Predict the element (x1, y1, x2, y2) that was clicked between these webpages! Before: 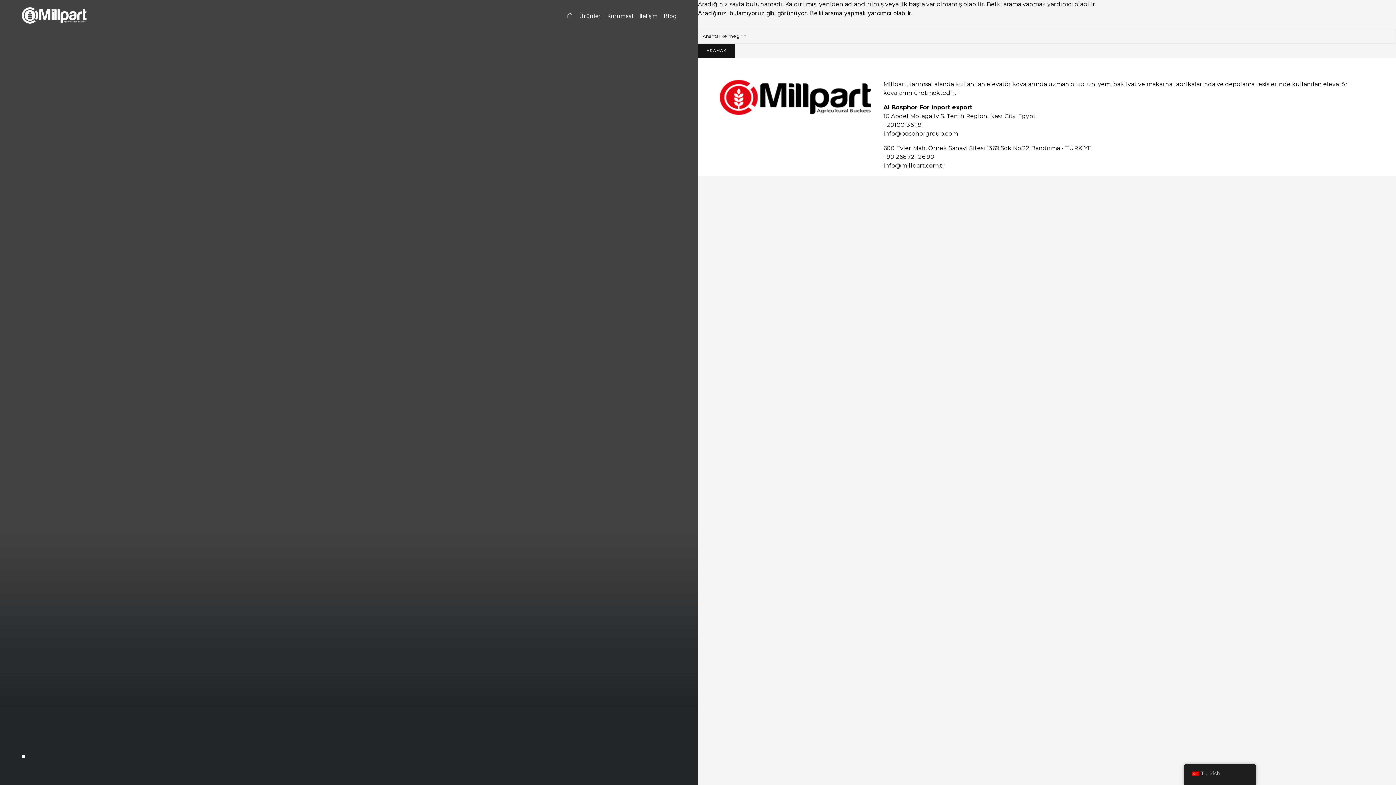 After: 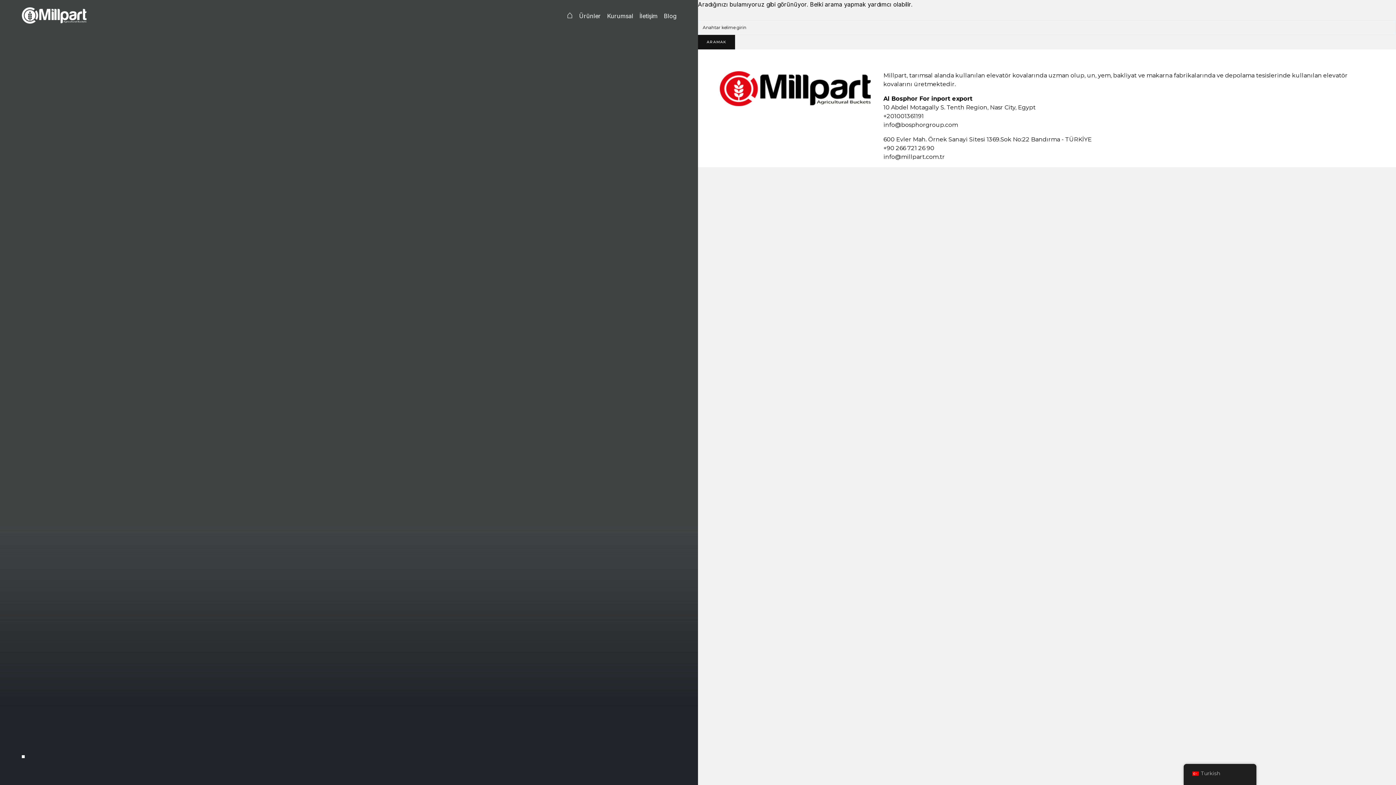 Action: label: Blog bbox: (664, 10, 676, 21)